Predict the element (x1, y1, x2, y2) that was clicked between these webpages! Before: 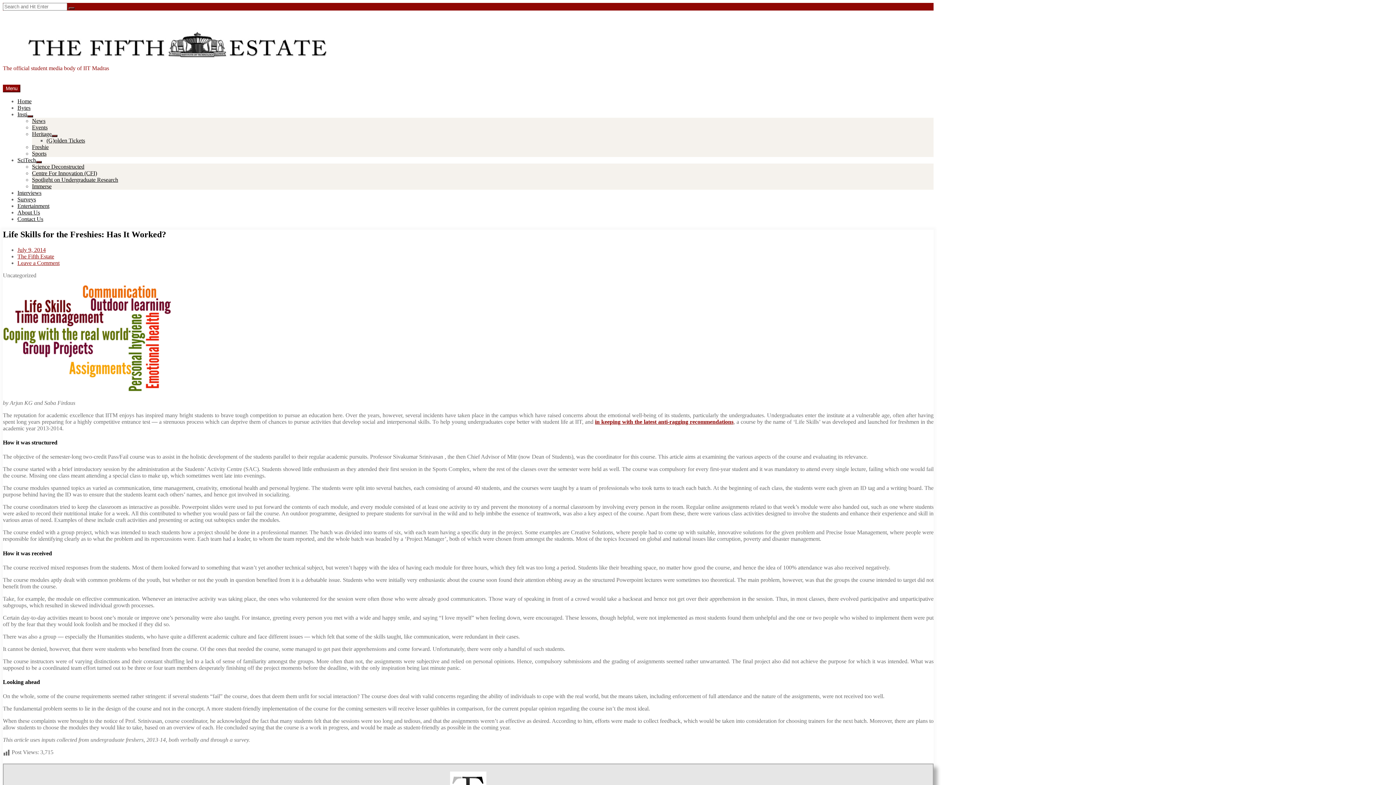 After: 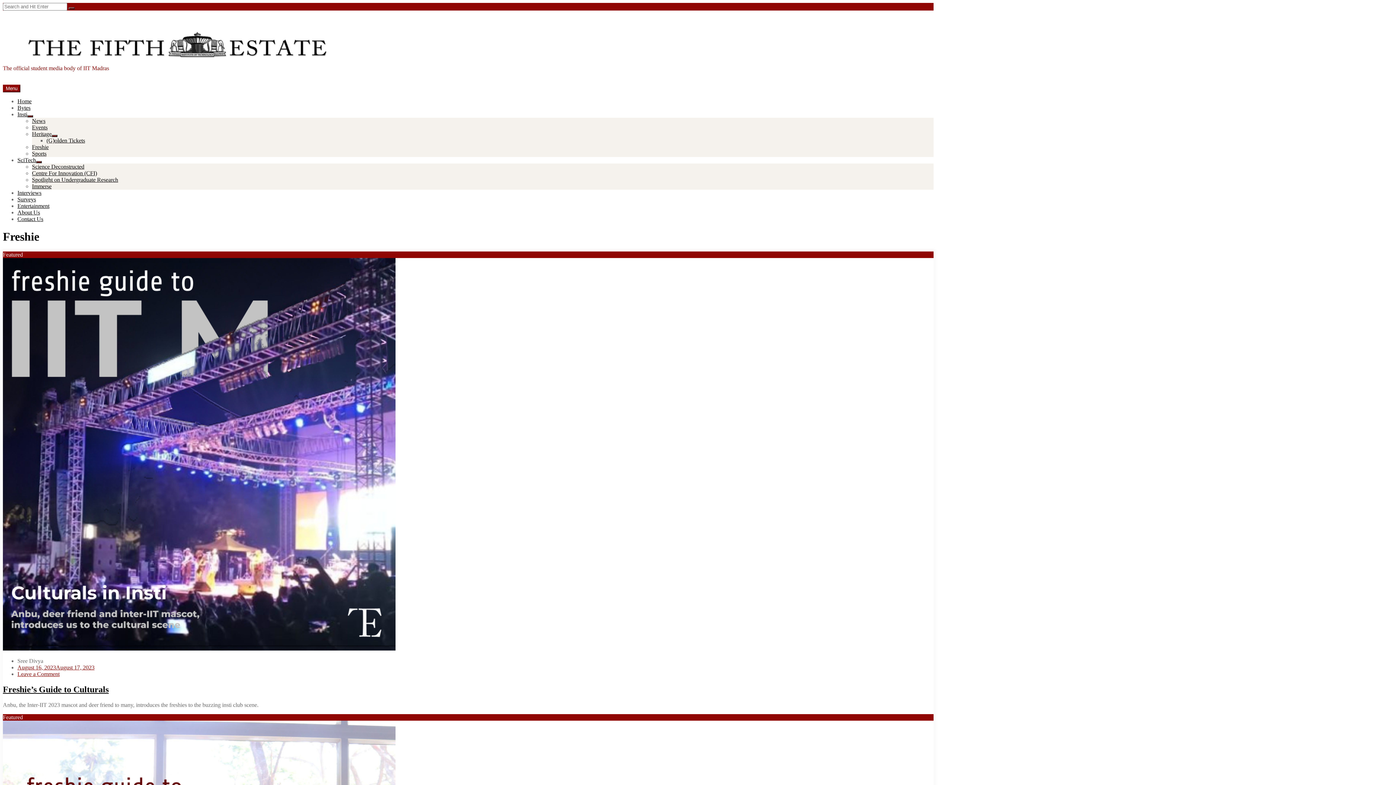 Action: label: Freshie bbox: (32, 144, 48, 150)